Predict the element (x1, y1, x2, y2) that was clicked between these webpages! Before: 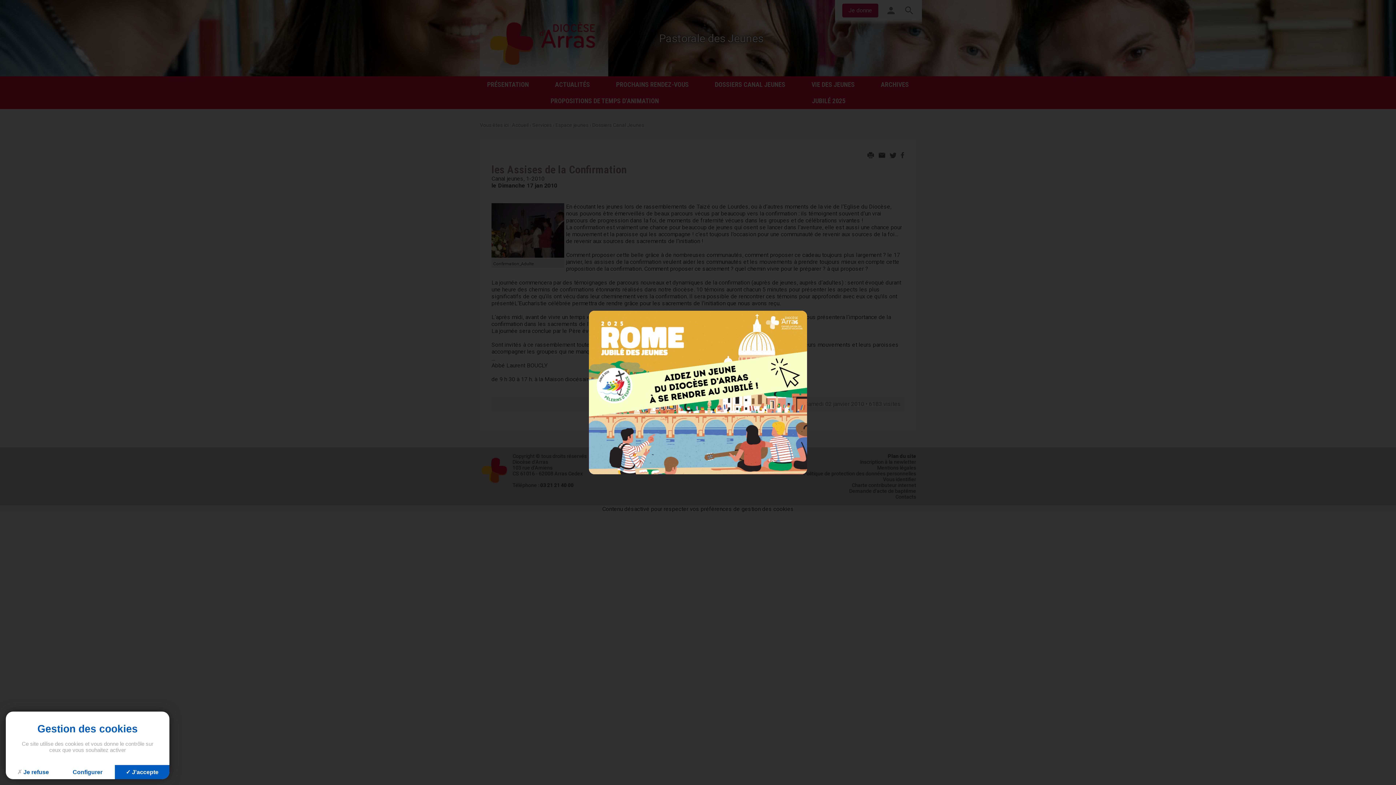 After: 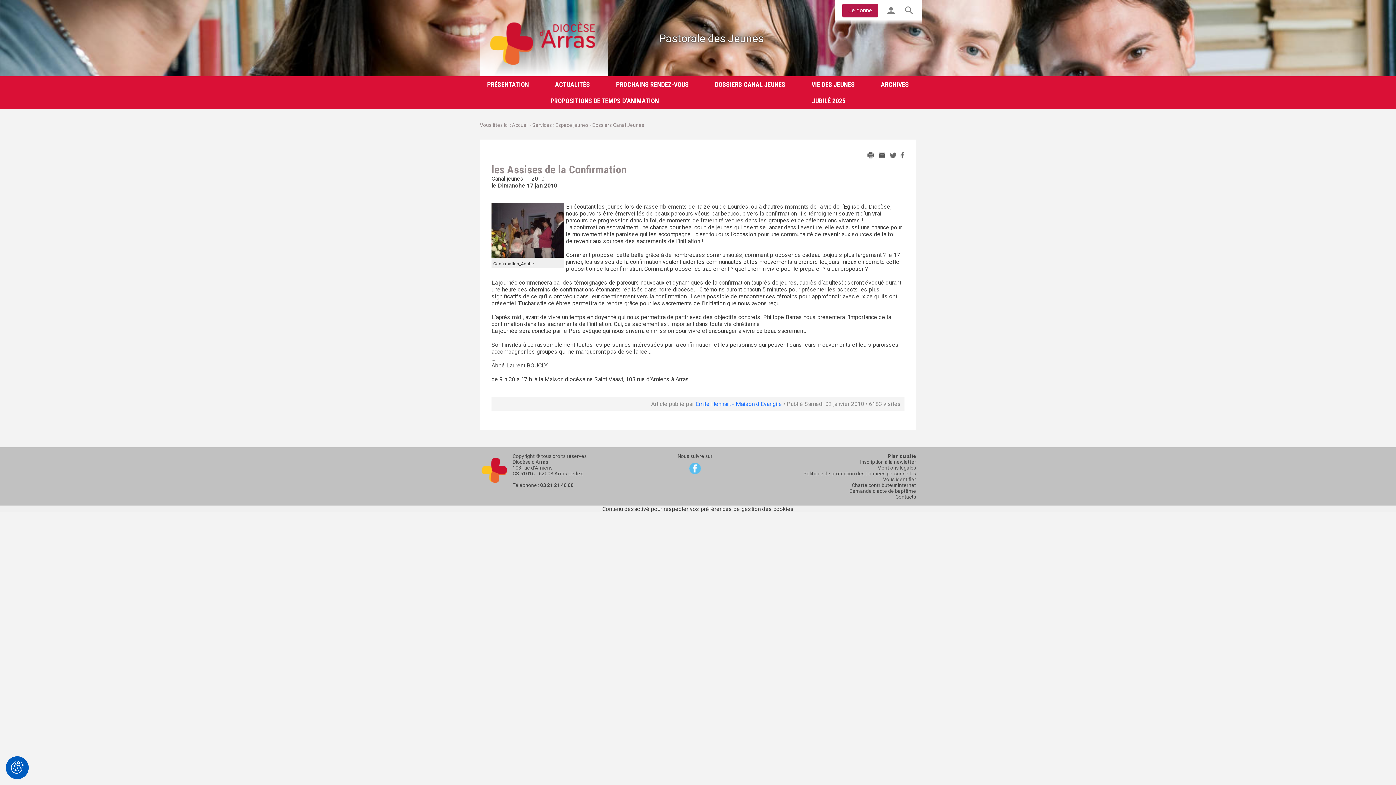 Action: label: Cookies : Je refuse bbox: (5, 765, 60, 779)